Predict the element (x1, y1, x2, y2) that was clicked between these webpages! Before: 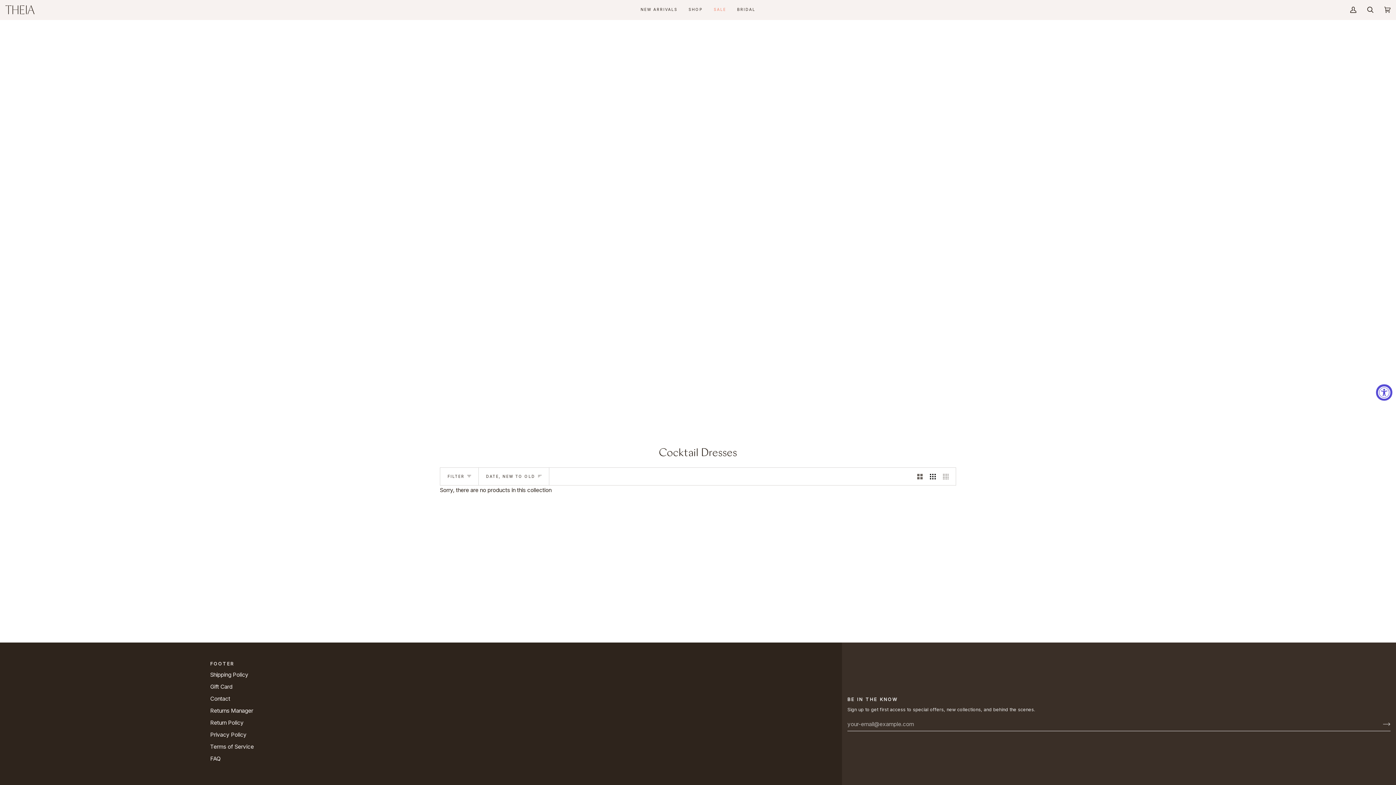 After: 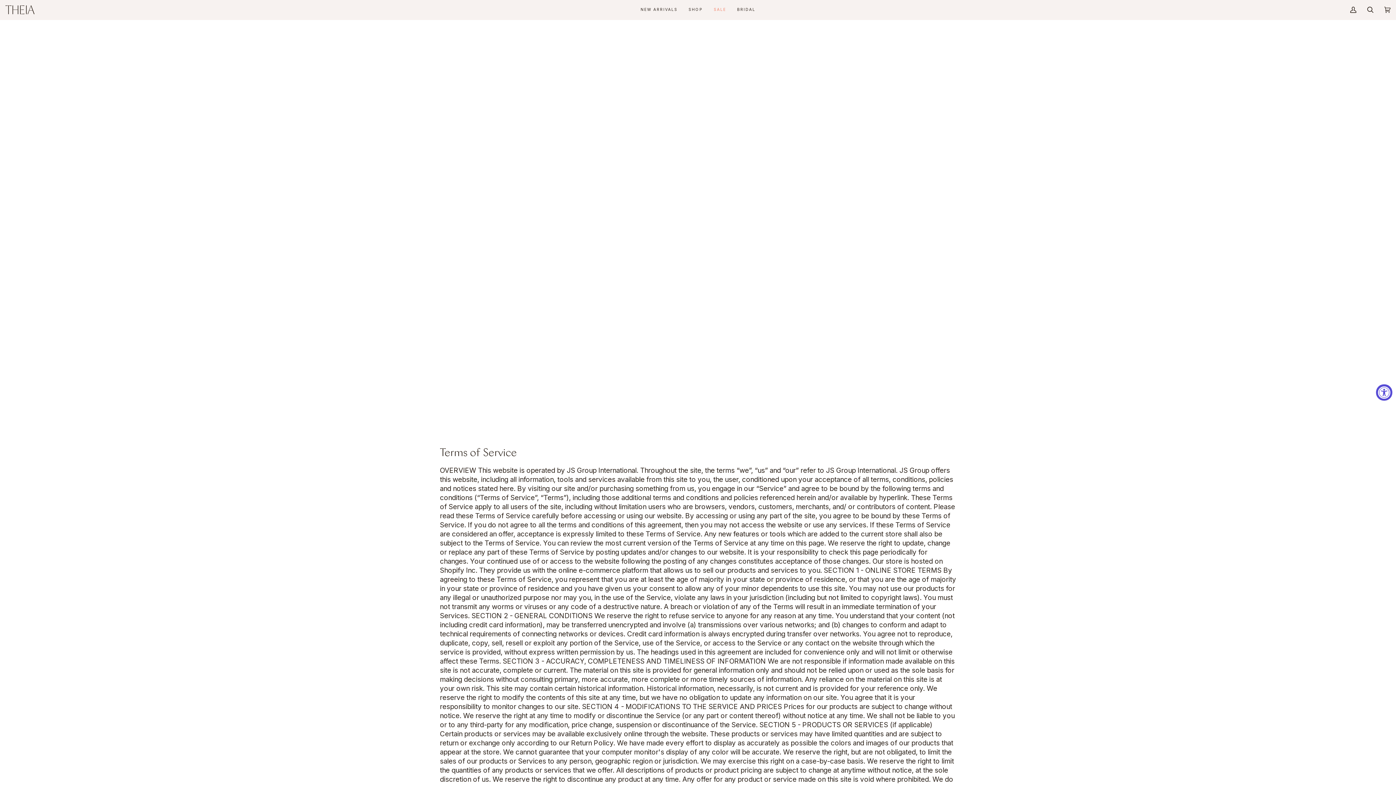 Action: label: Terms of Service bbox: (210, 743, 253, 750)